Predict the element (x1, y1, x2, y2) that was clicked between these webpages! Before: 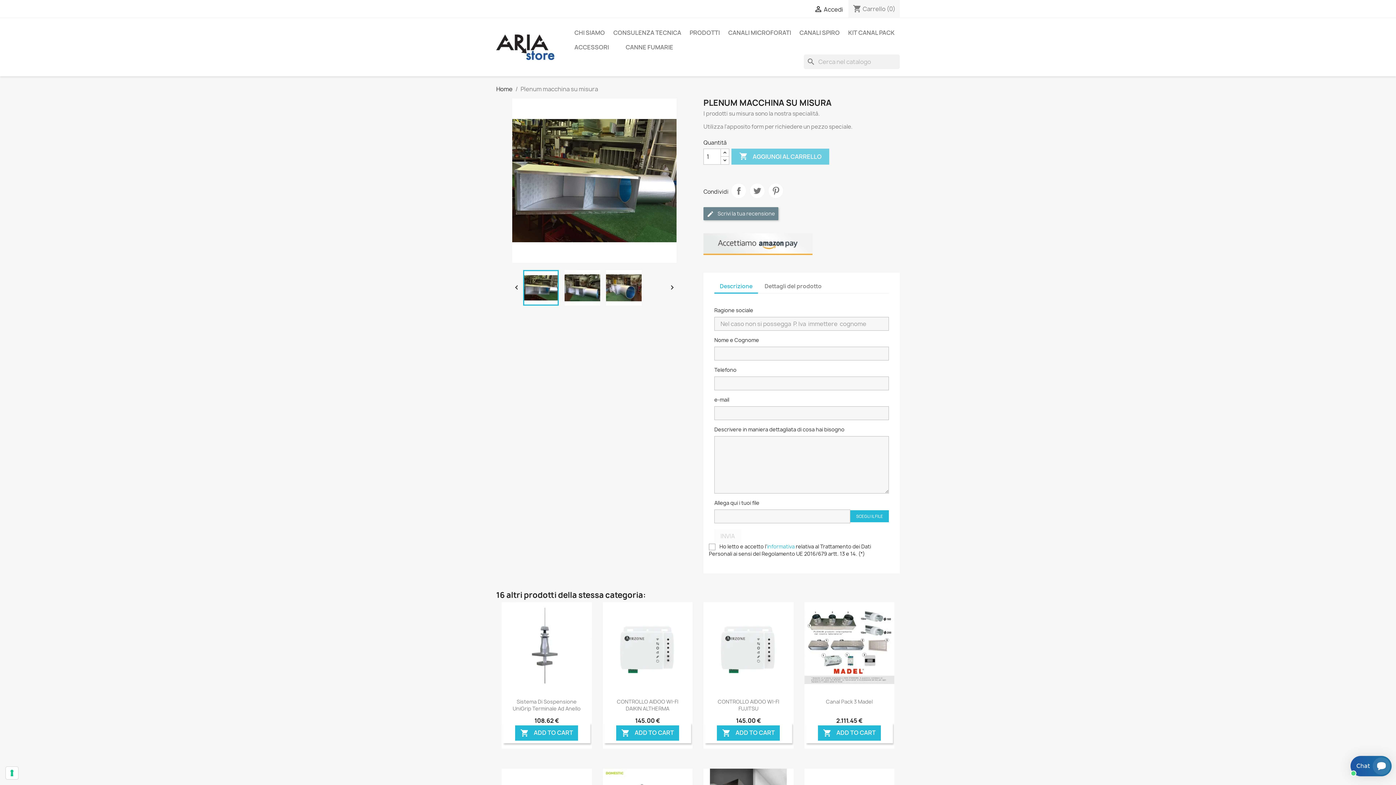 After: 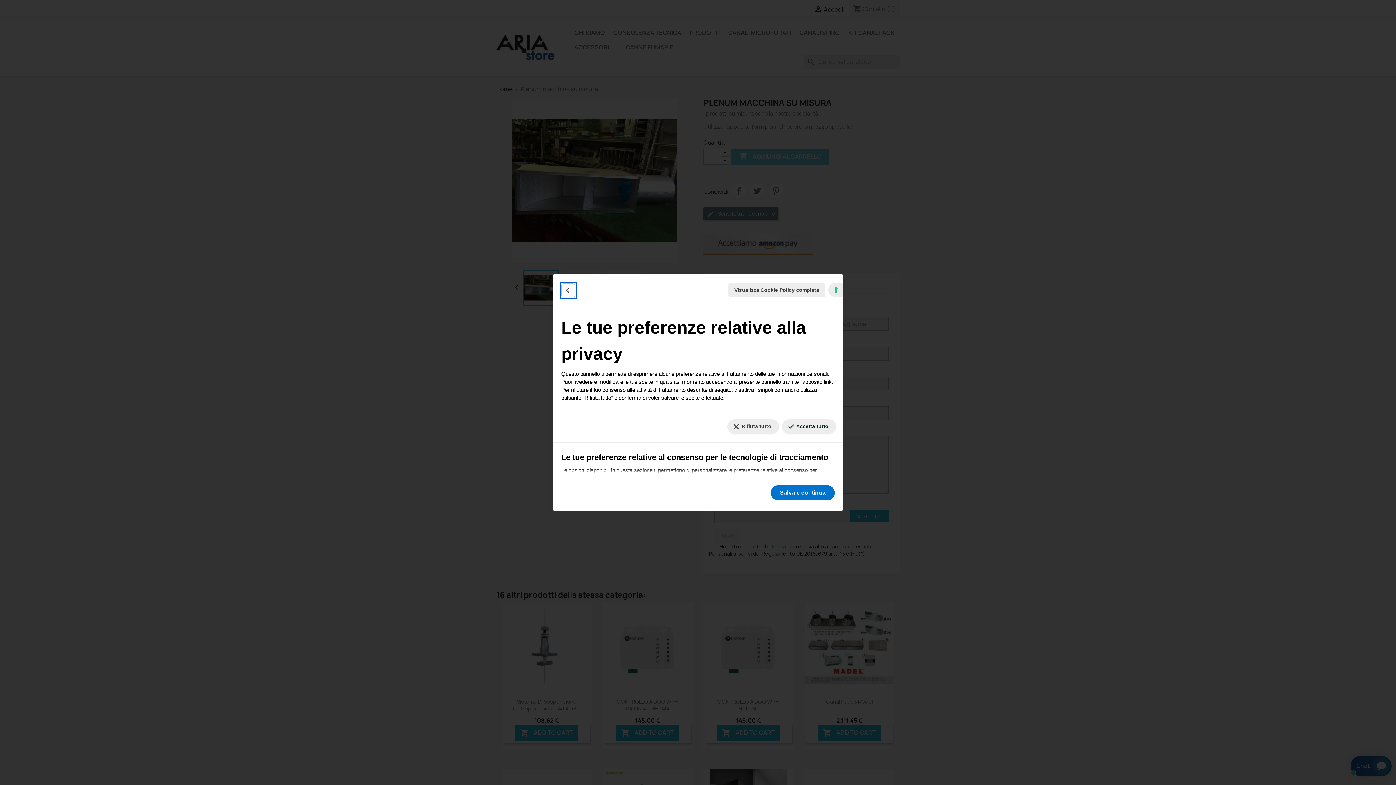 Action: bbox: (5, 767, 18, 779) label: Le tue preferenze relative al consenso per le tecnologie di tracciamento